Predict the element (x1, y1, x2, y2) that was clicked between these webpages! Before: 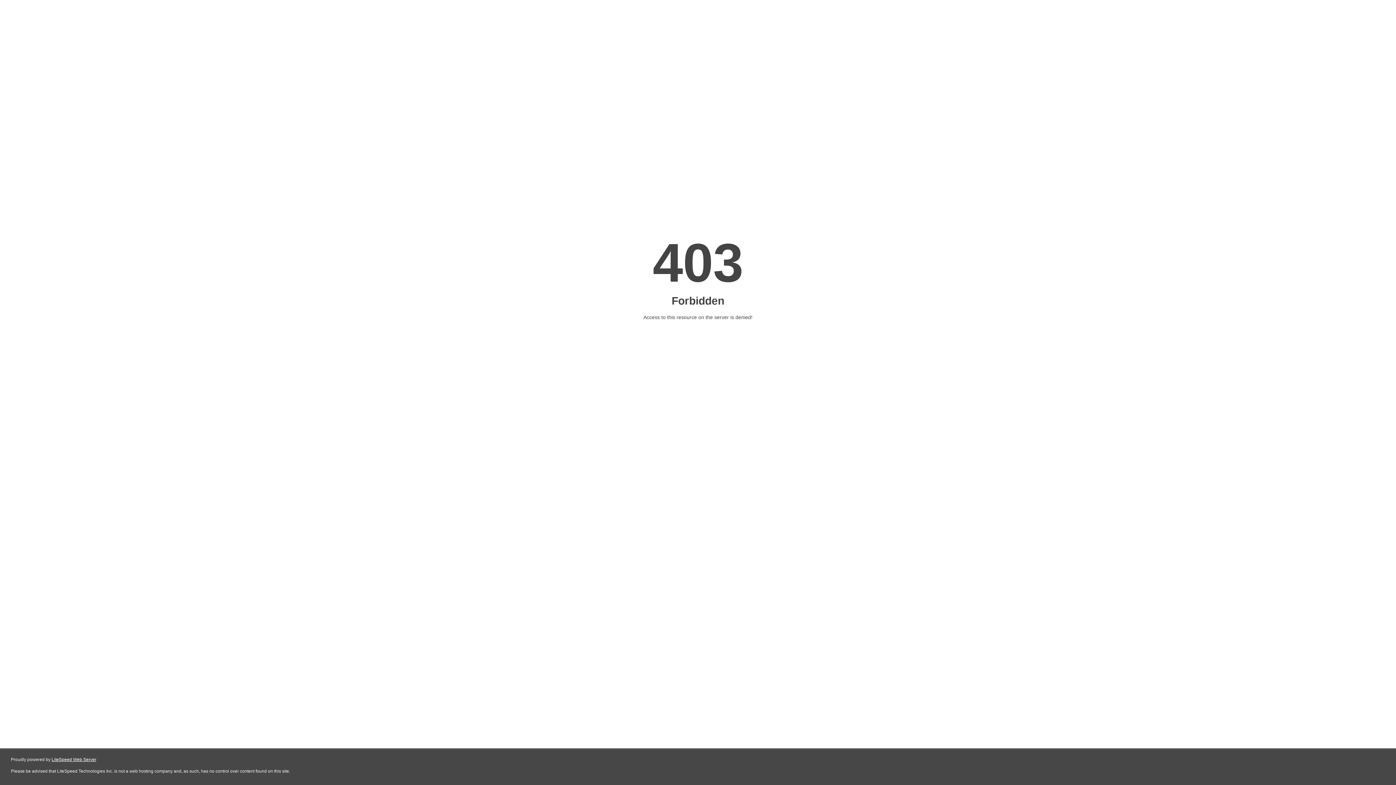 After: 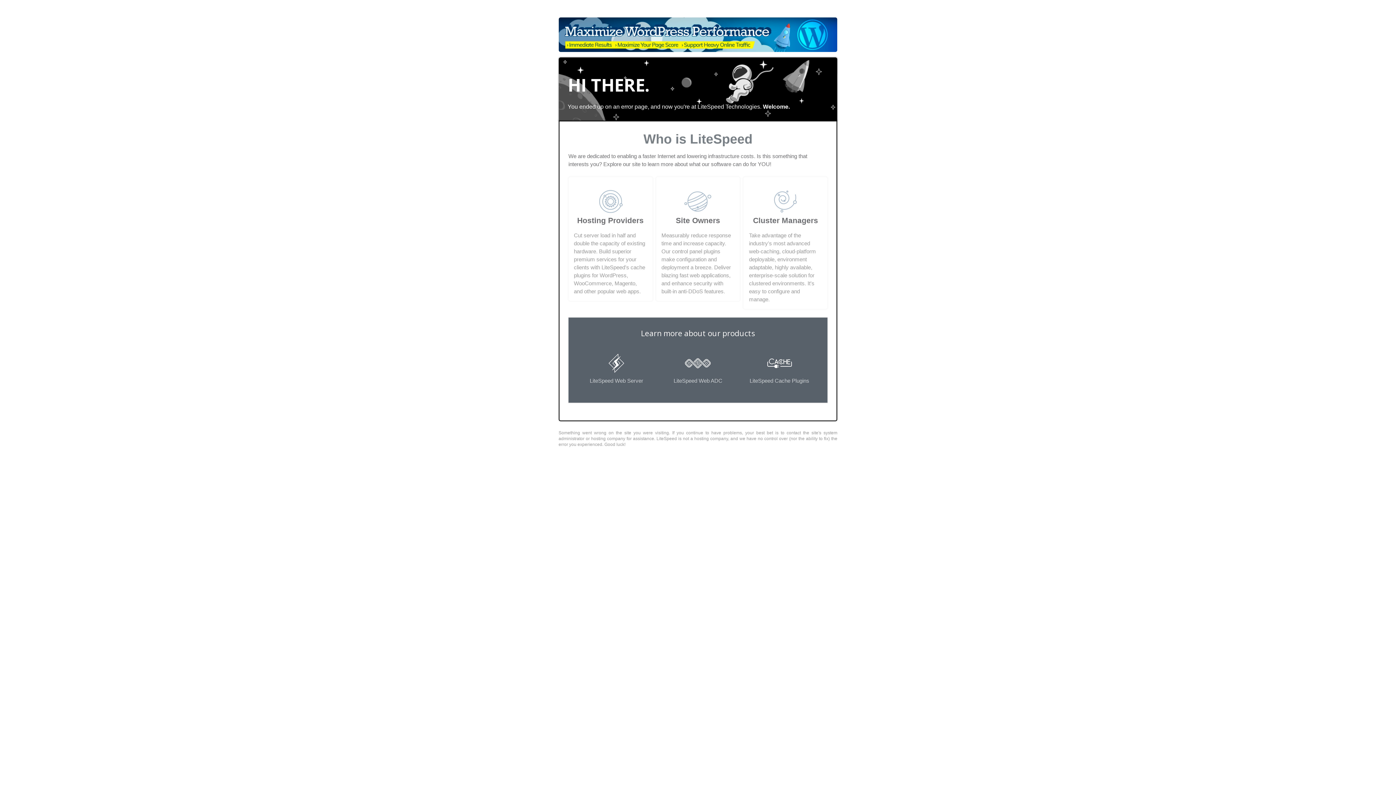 Action: label: LiteSpeed Web Server bbox: (51, 757, 96, 762)